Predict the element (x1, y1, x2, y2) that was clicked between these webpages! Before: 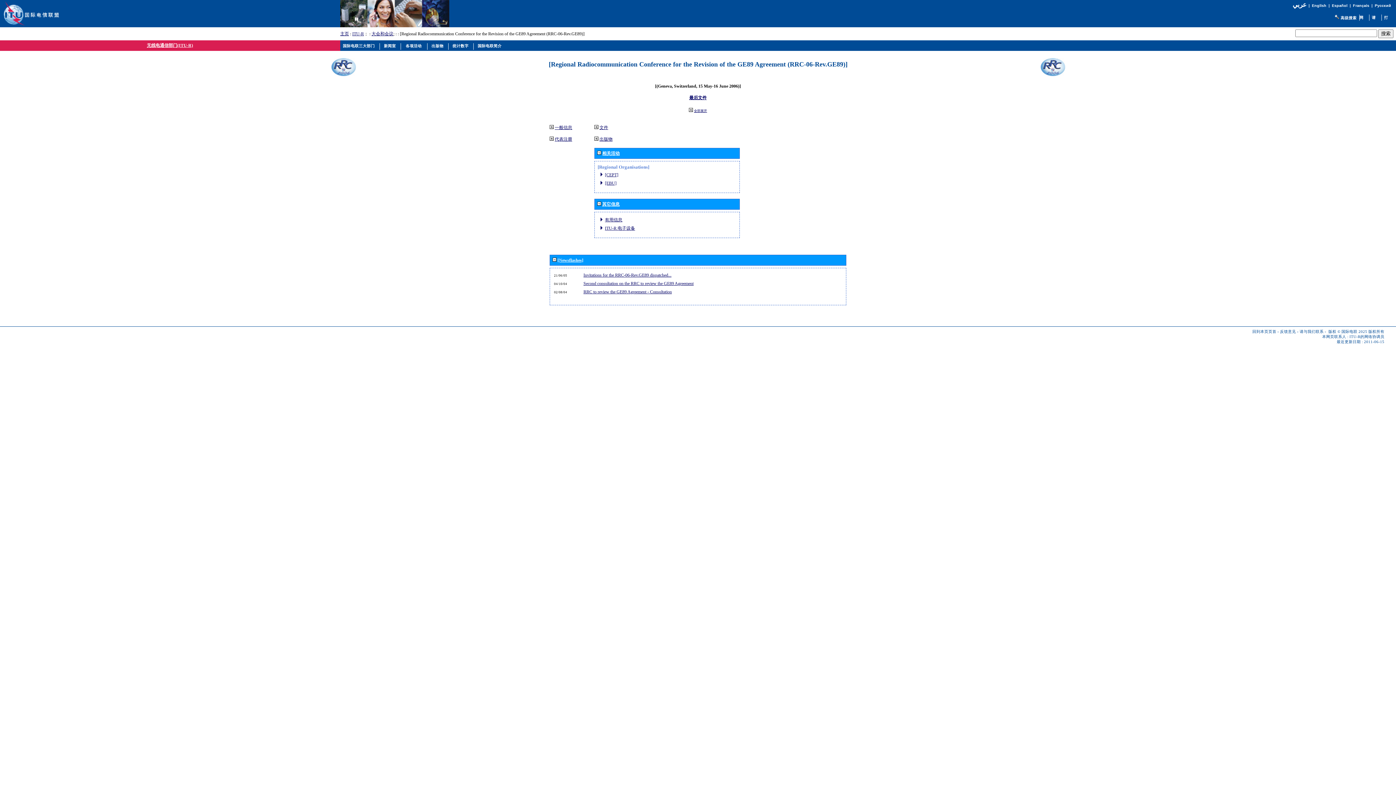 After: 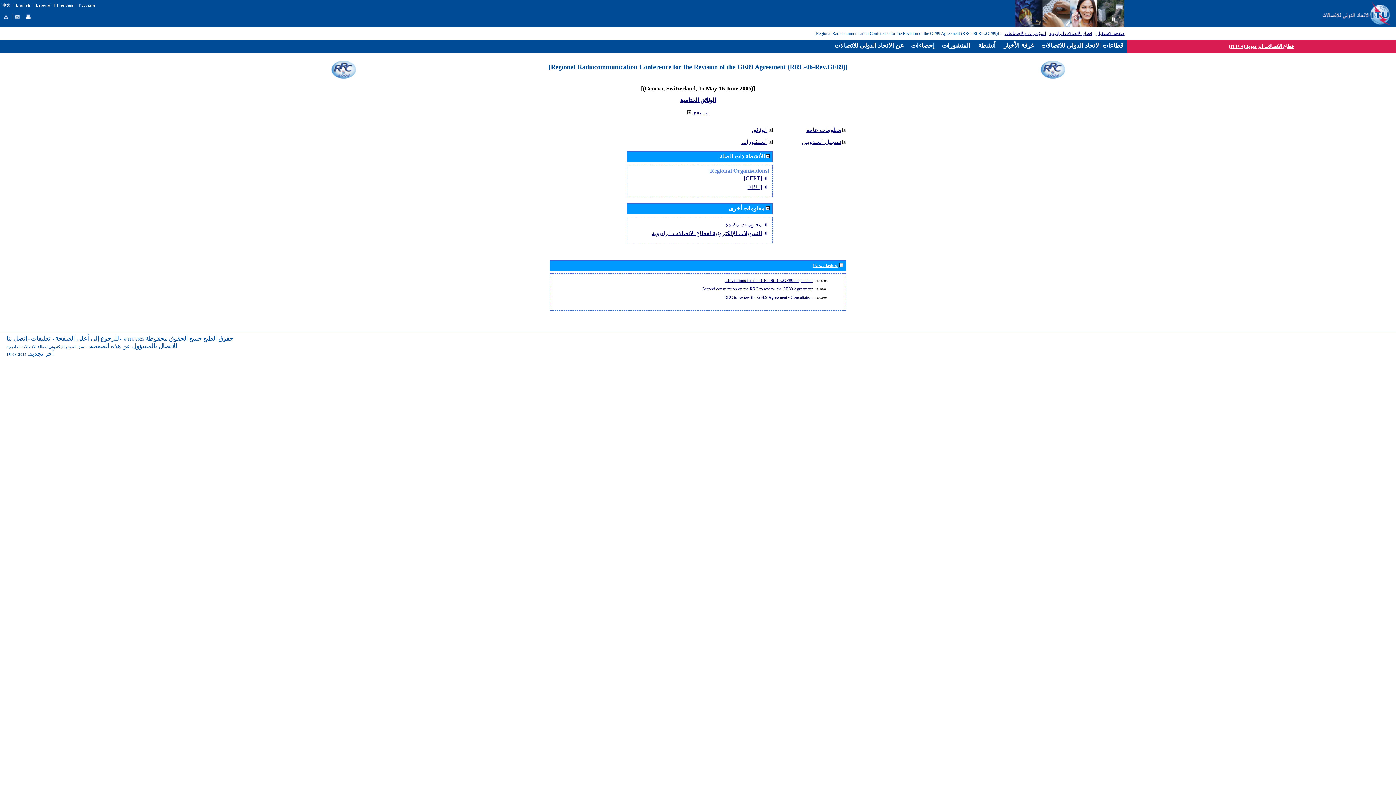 Action: bbox: (1292, 1, 1306, 8) label: عربي